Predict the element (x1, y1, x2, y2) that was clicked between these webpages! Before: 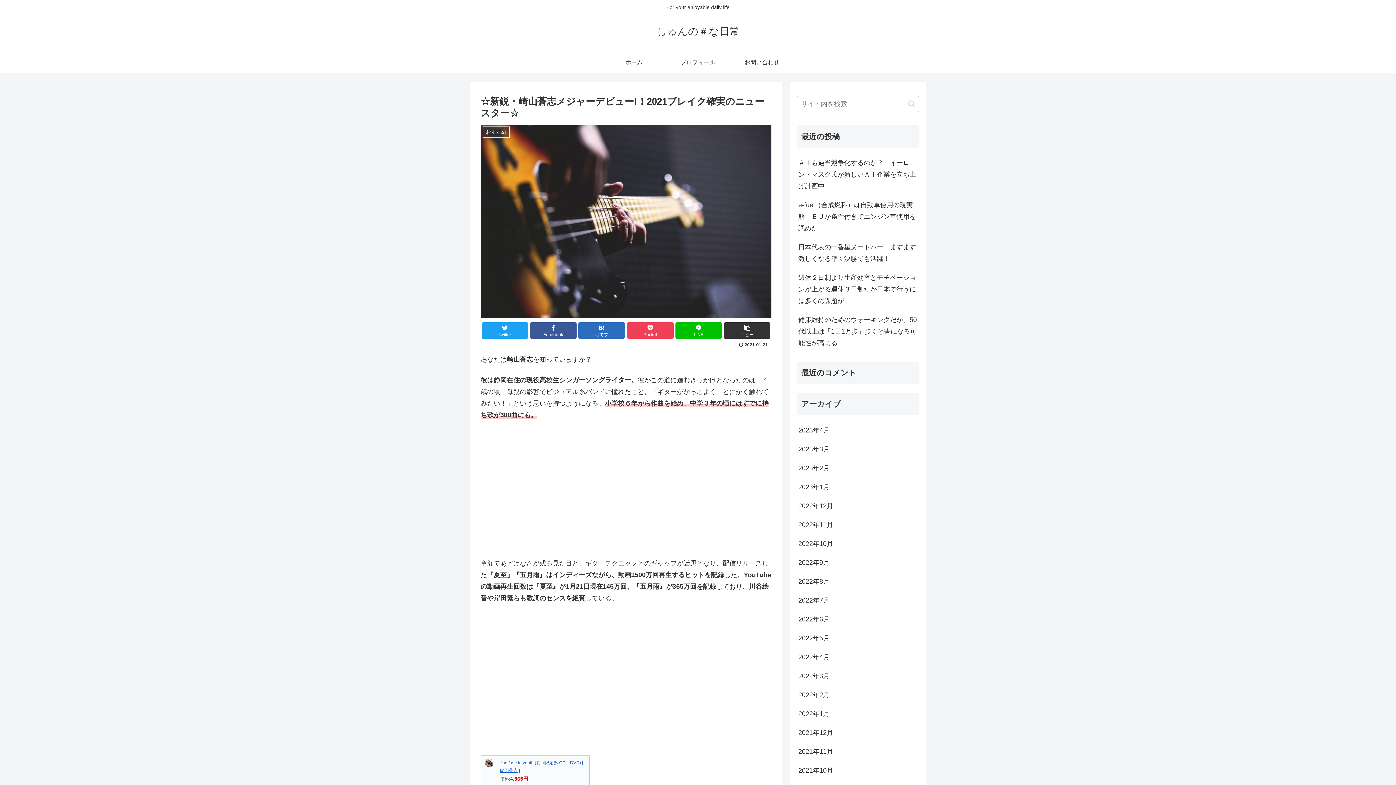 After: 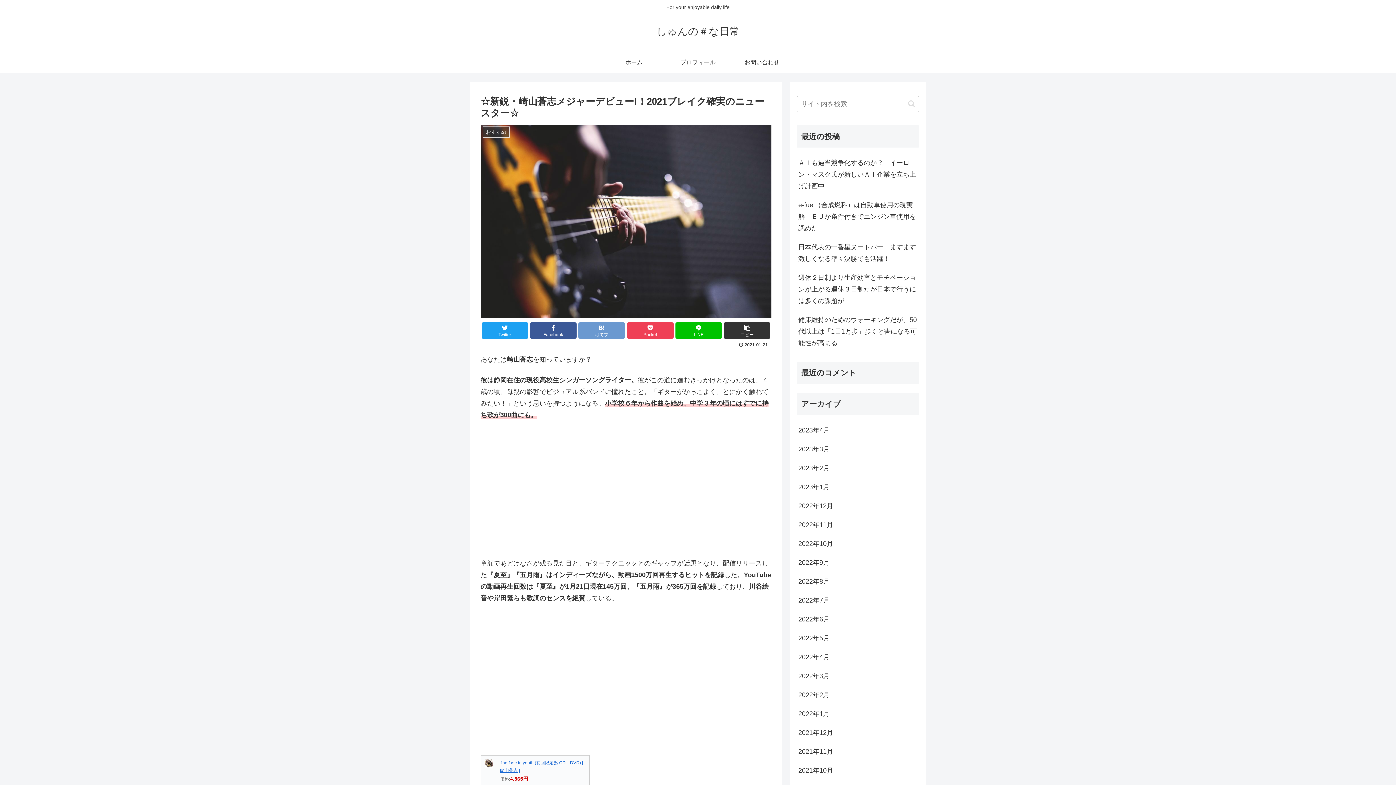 Action: bbox: (578, 322, 625, 338) label: はてブ